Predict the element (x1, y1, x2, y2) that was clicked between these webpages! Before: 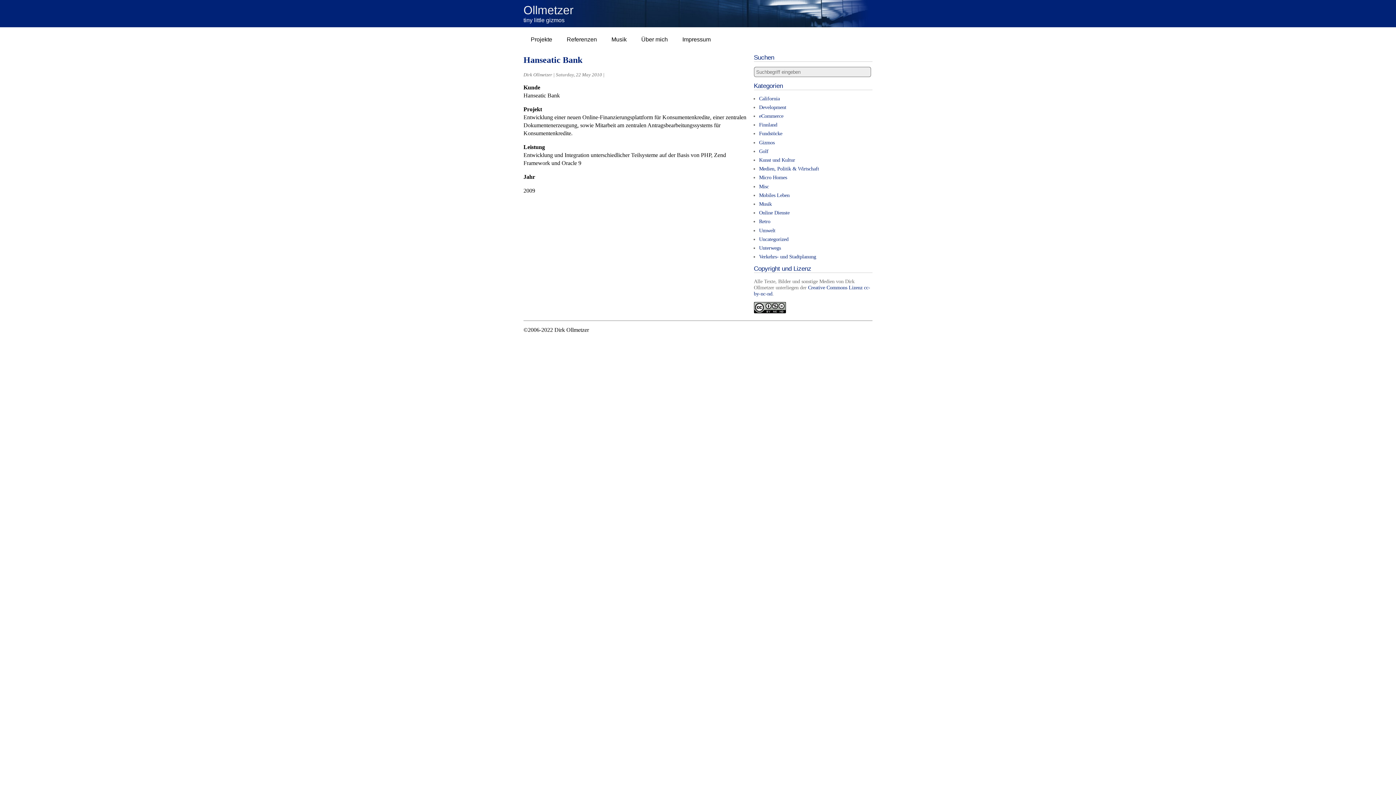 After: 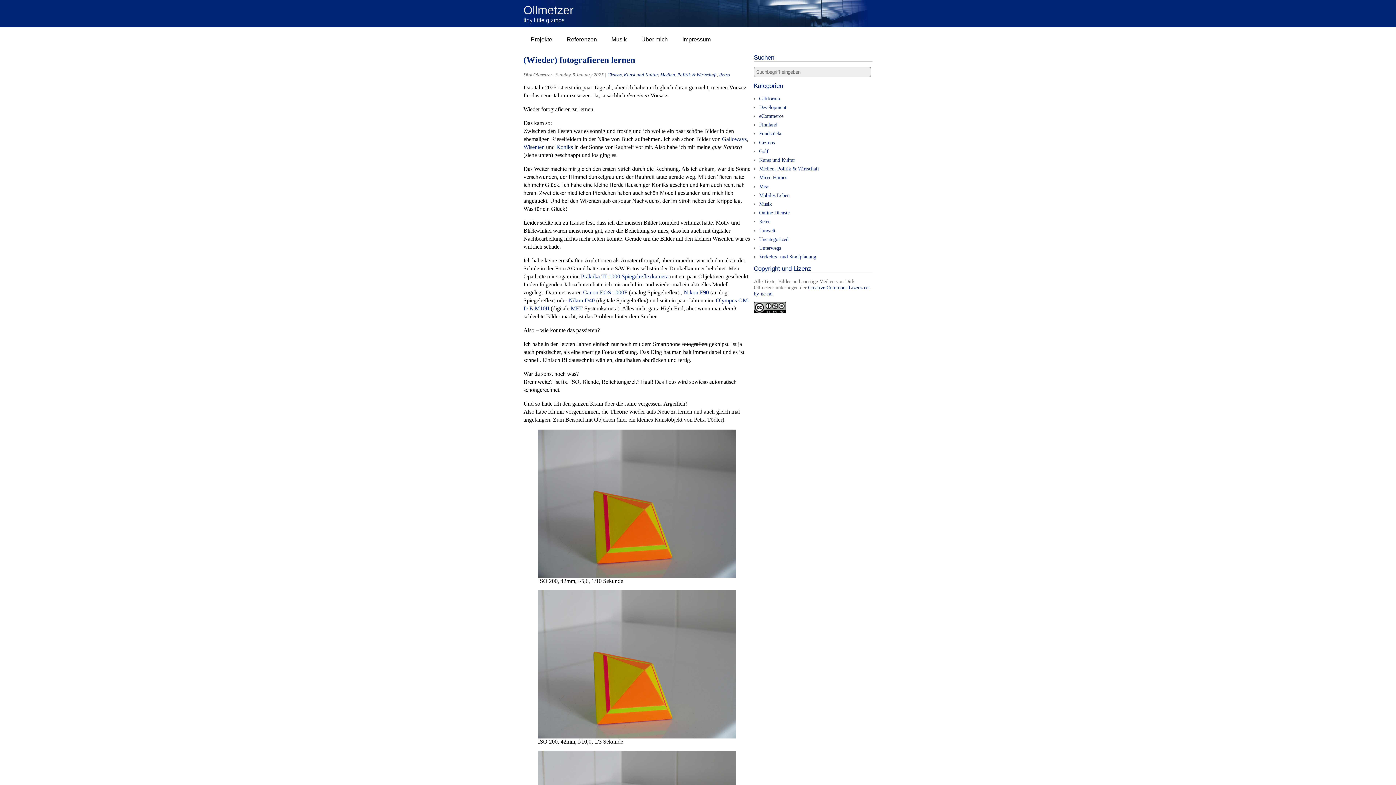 Action: label: Medien, Politik & Wirtschaft bbox: (759, 165, 819, 171)